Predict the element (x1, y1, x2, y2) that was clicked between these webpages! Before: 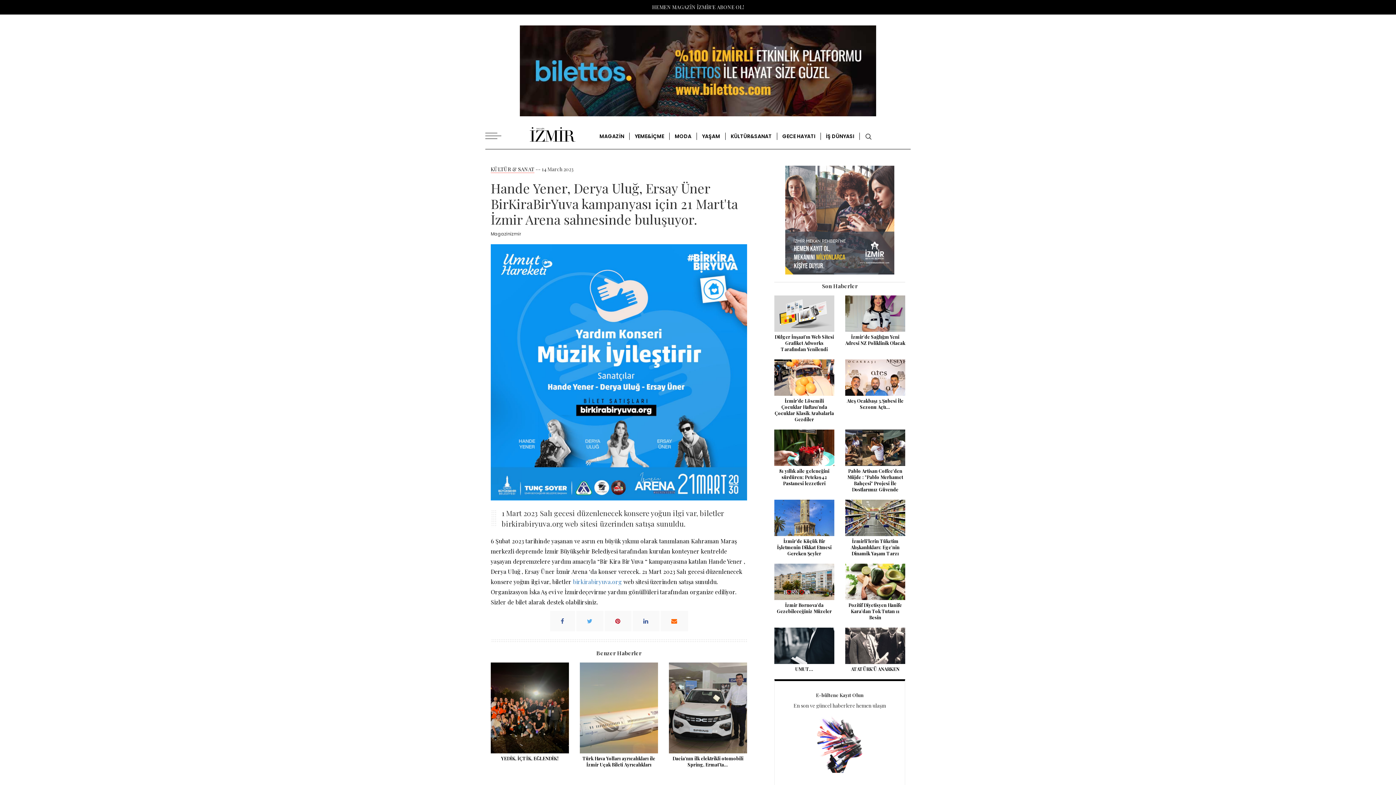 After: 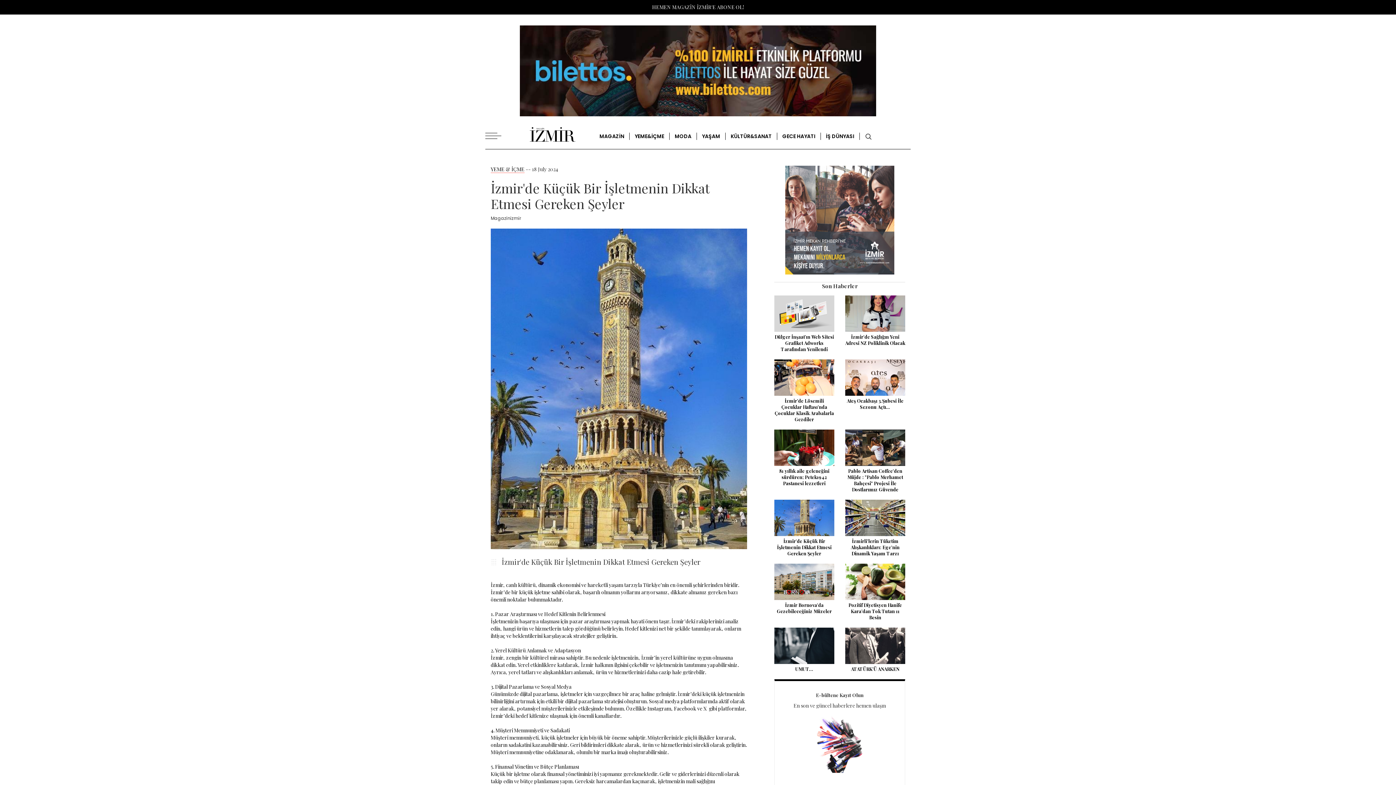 Action: label: İzmir'de Küçük Bir İşletmenin Dikkat Etmesi Gereken Şeyler bbox: (777, 538, 831, 556)